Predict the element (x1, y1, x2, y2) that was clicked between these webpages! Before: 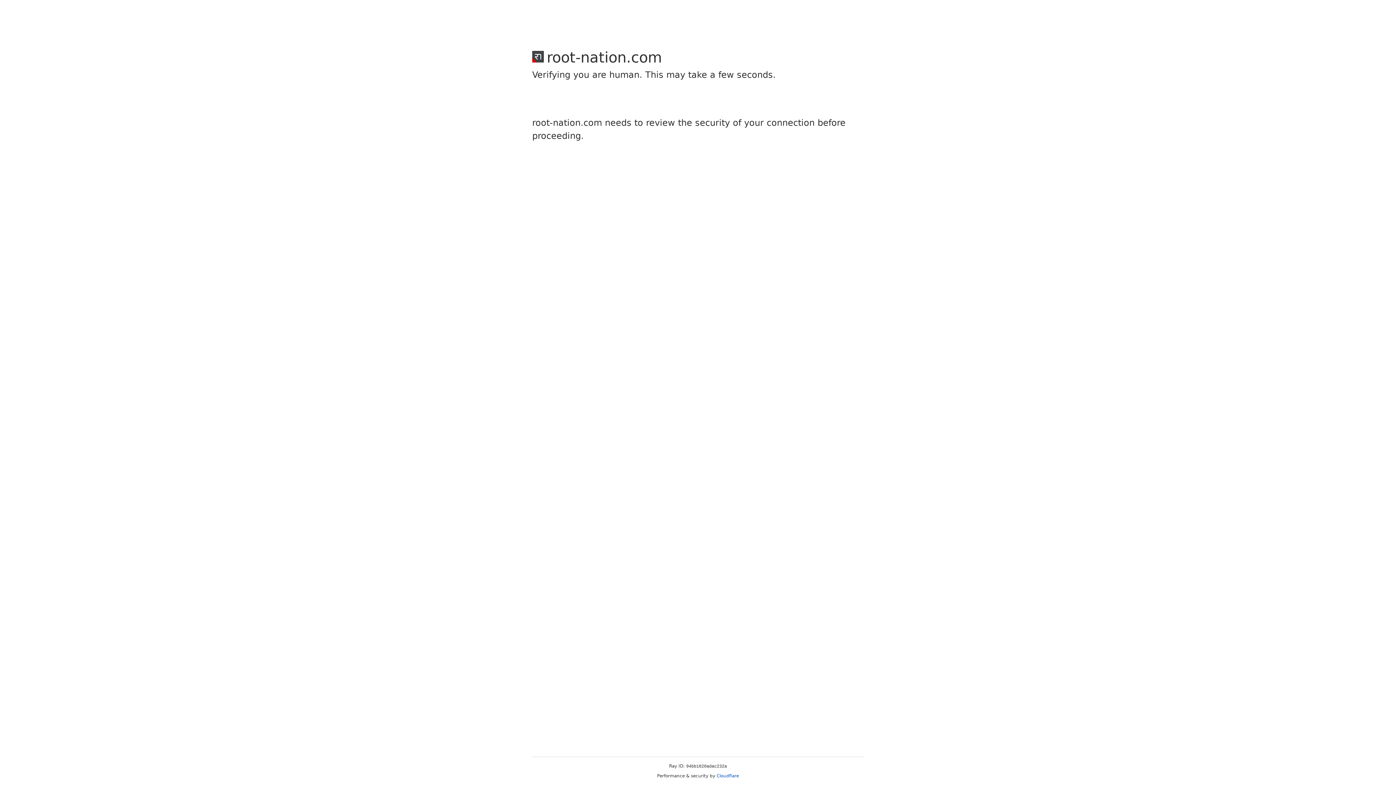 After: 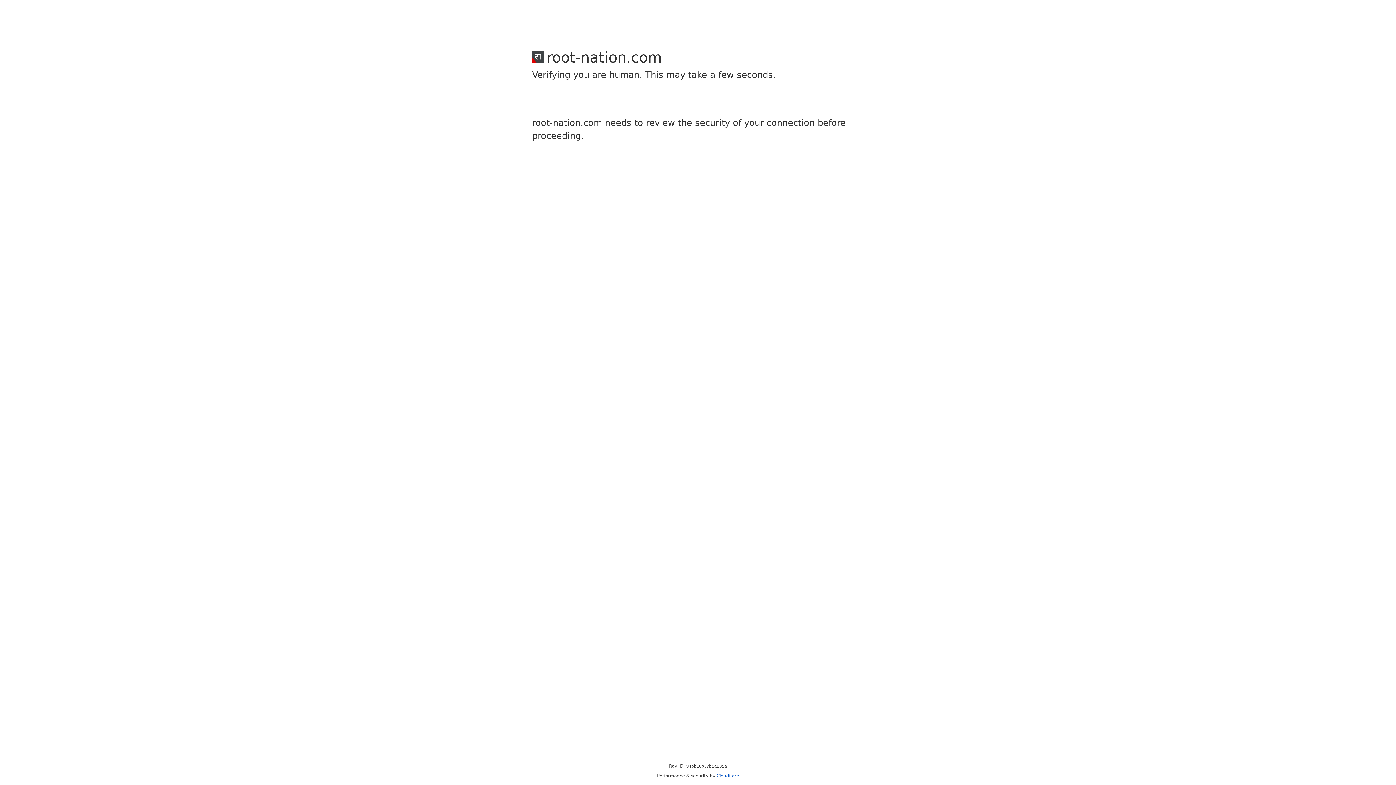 Action: label: Cloudflare bbox: (716, 773, 739, 778)